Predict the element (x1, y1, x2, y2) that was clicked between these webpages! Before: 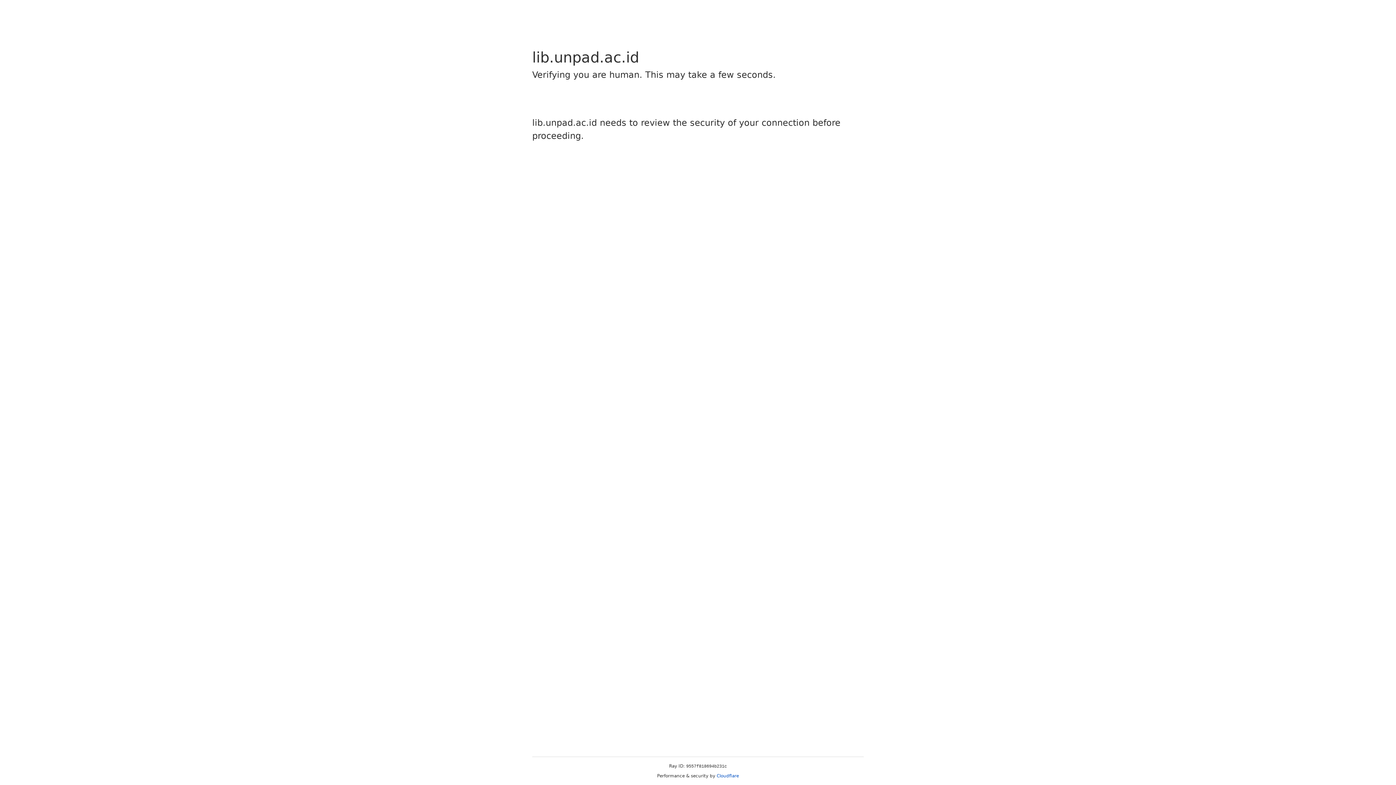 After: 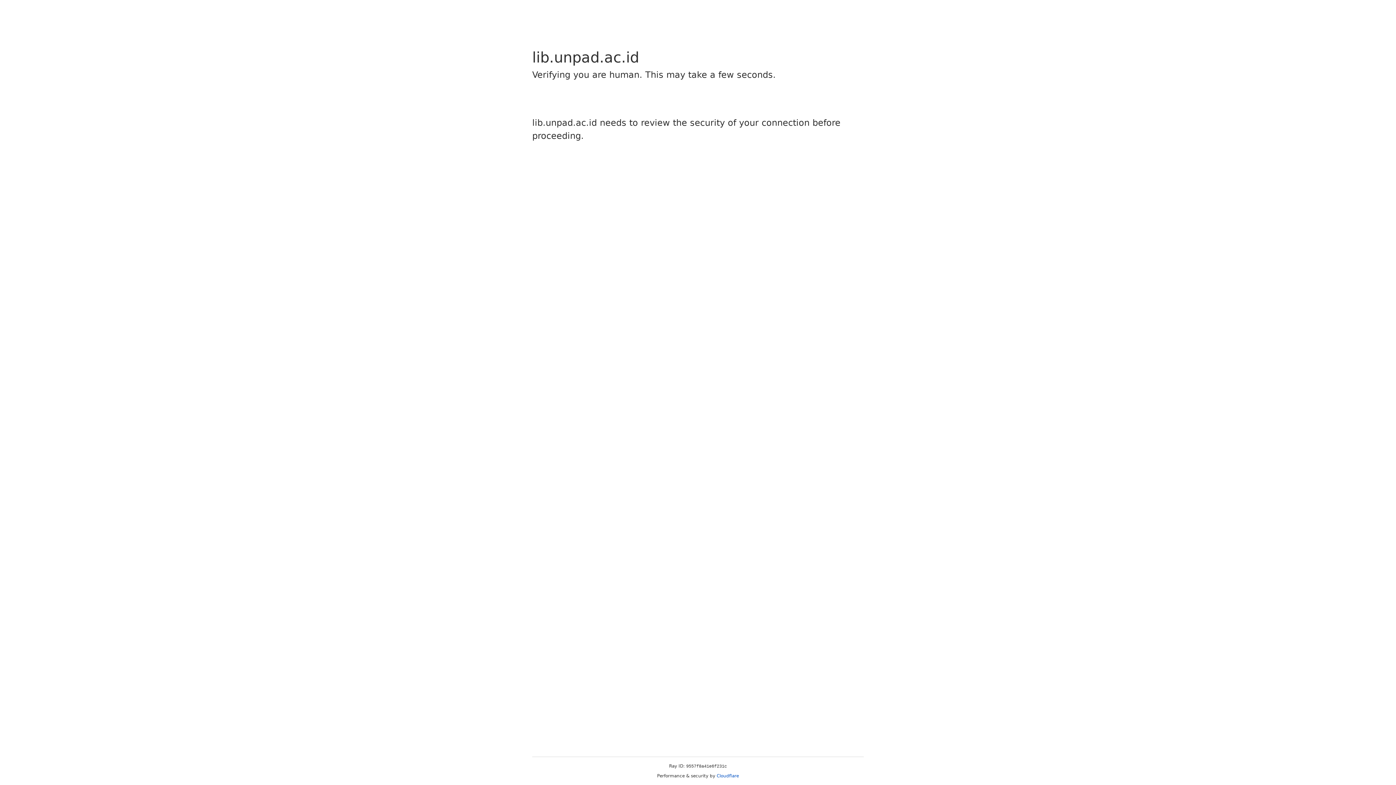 Action: bbox: (716, 773, 739, 778) label: Cloudflare